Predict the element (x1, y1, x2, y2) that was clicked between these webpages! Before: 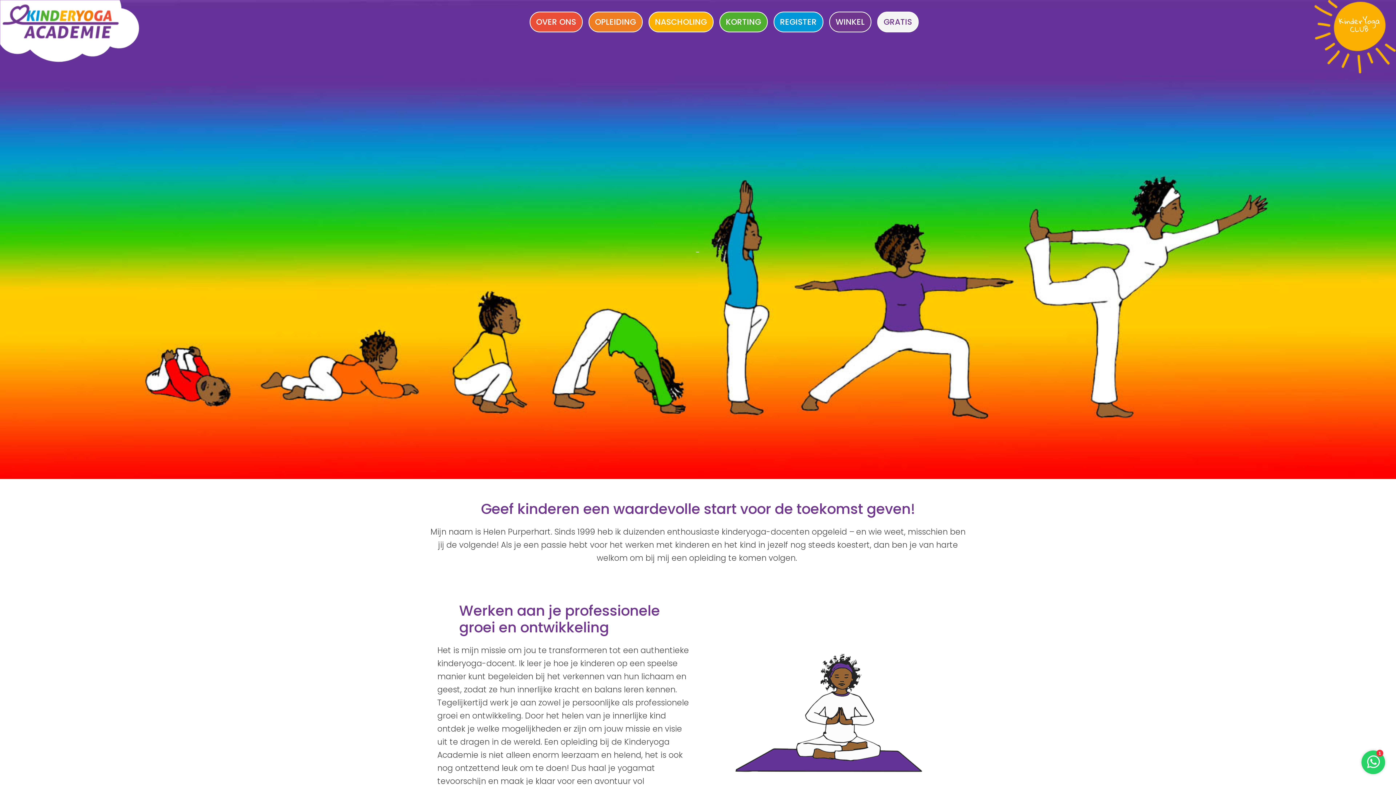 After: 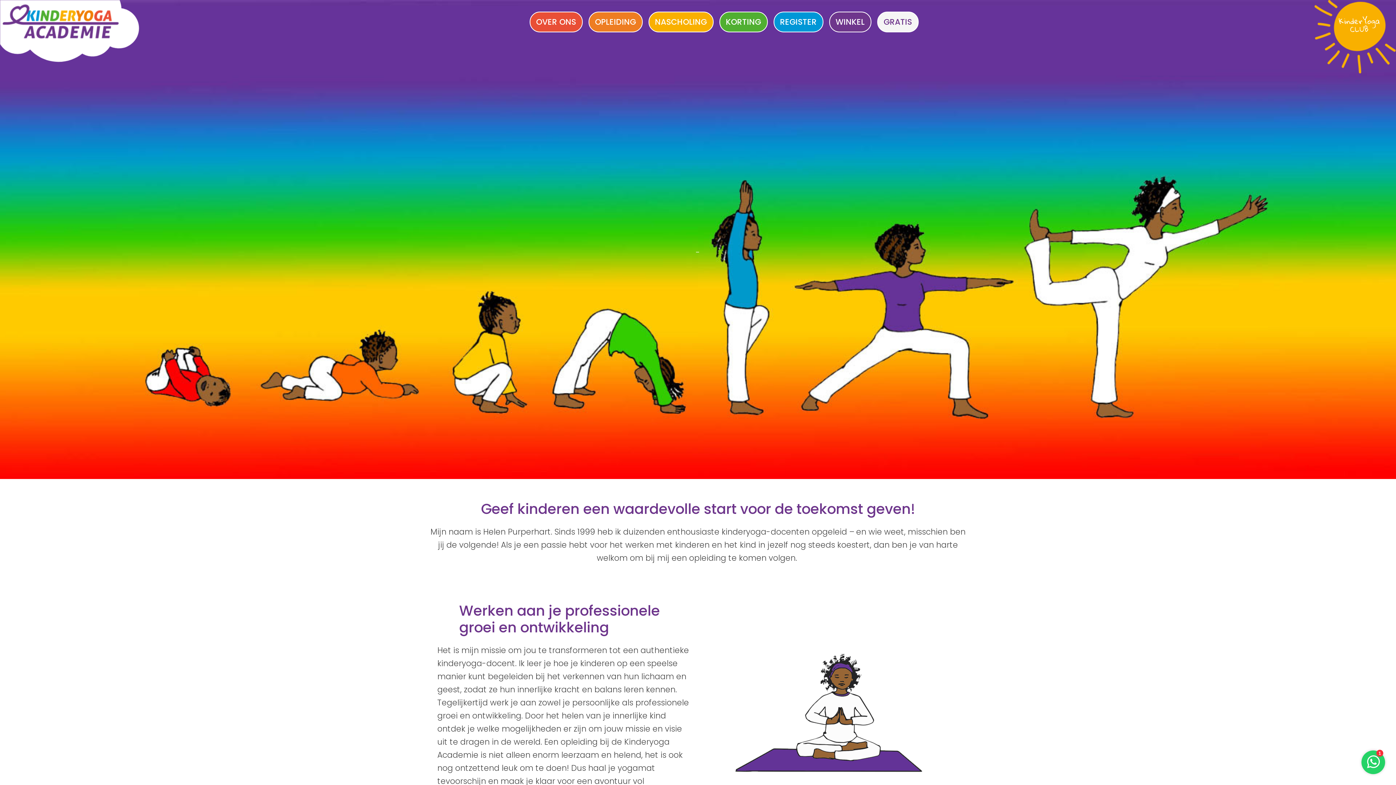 Action: bbox: (0, 53, 139, 65)